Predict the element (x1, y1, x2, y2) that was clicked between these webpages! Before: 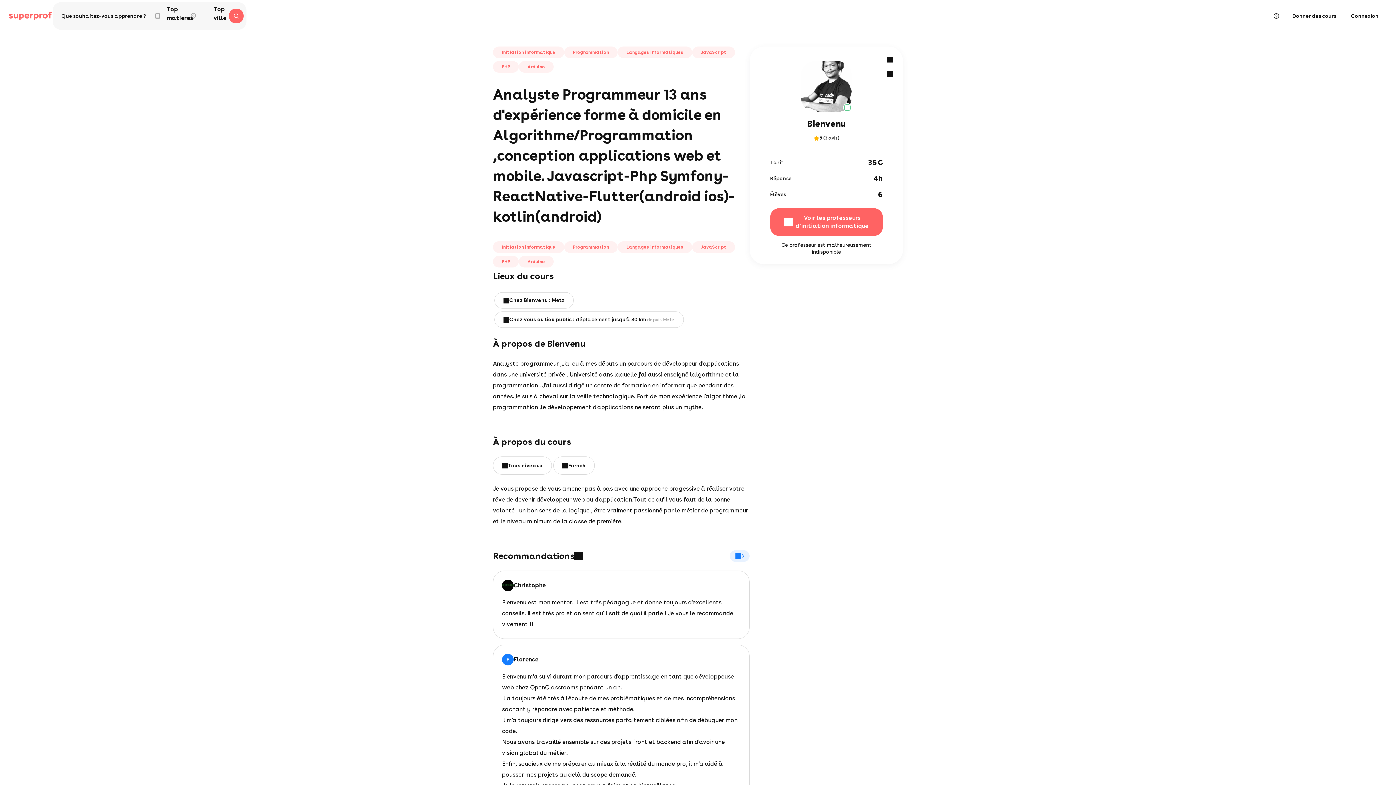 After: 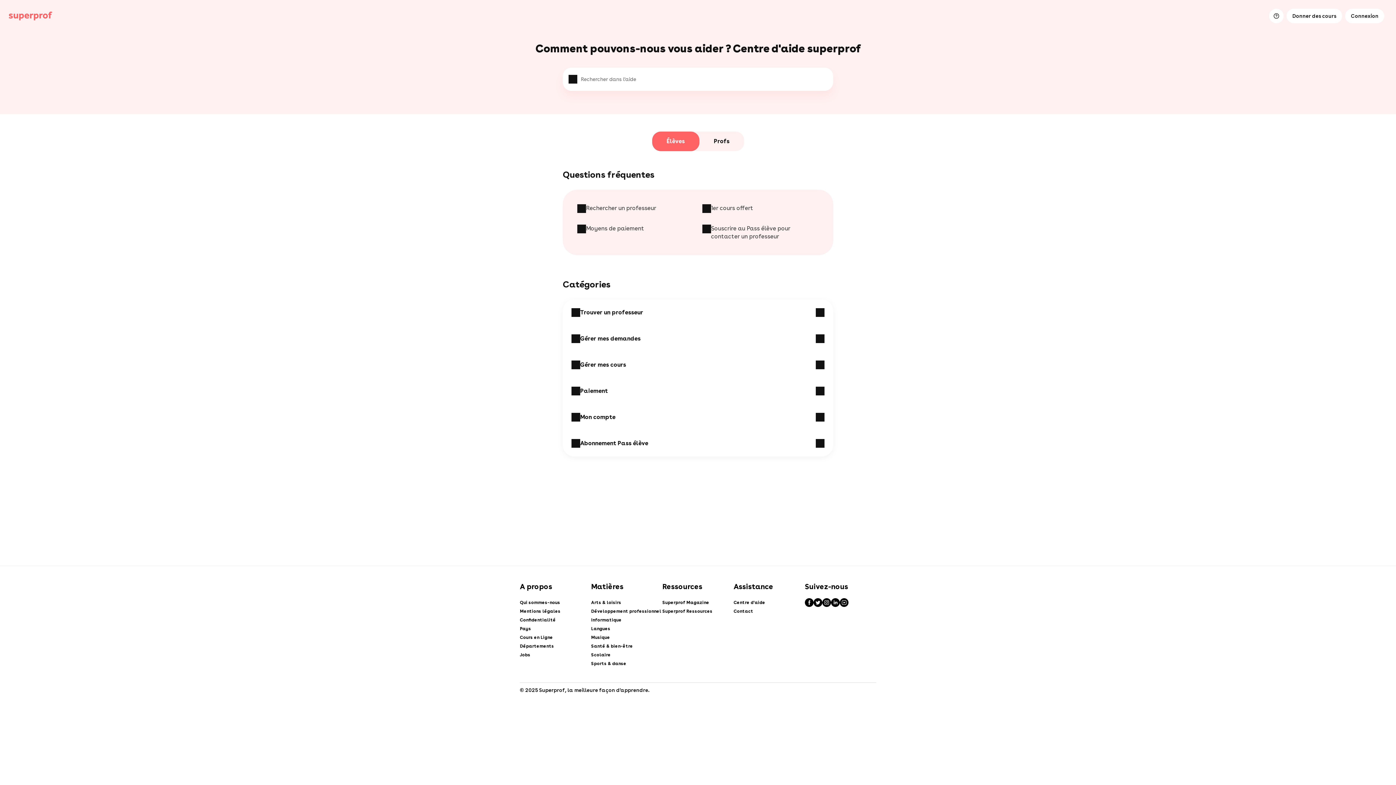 Action: bbox: (1269, 8, 1284, 23)